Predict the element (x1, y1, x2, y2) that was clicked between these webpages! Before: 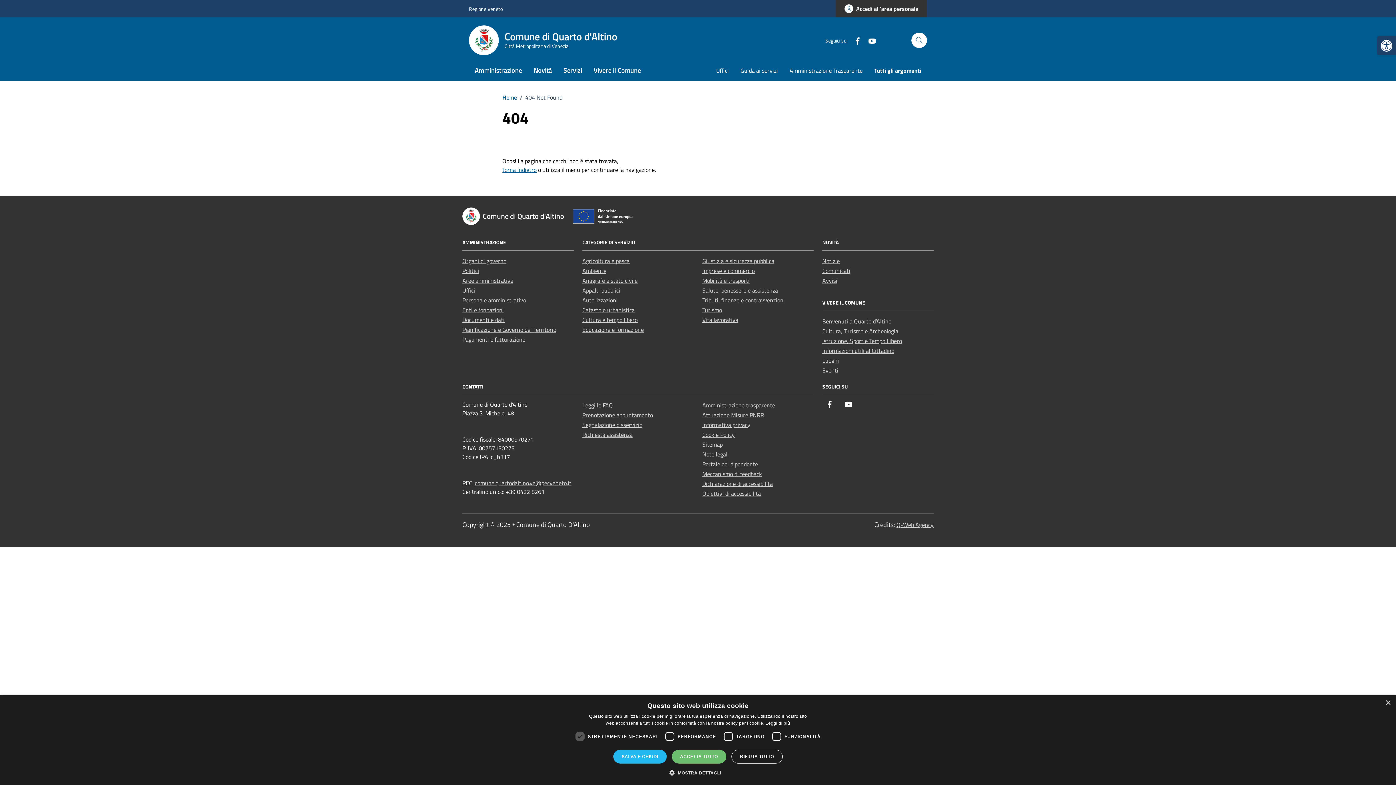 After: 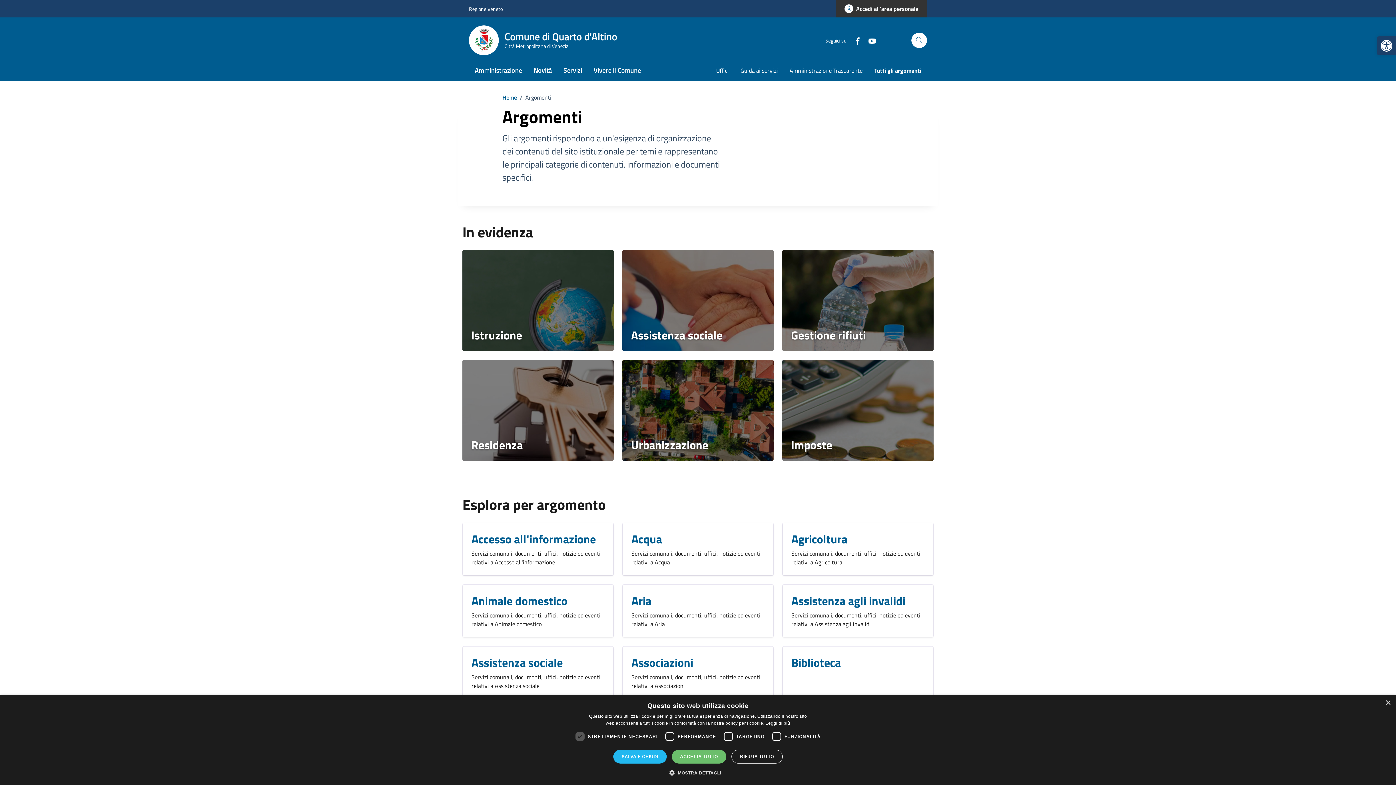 Action: label: Tutti gli argomenti bbox: (868, 61, 927, 80)